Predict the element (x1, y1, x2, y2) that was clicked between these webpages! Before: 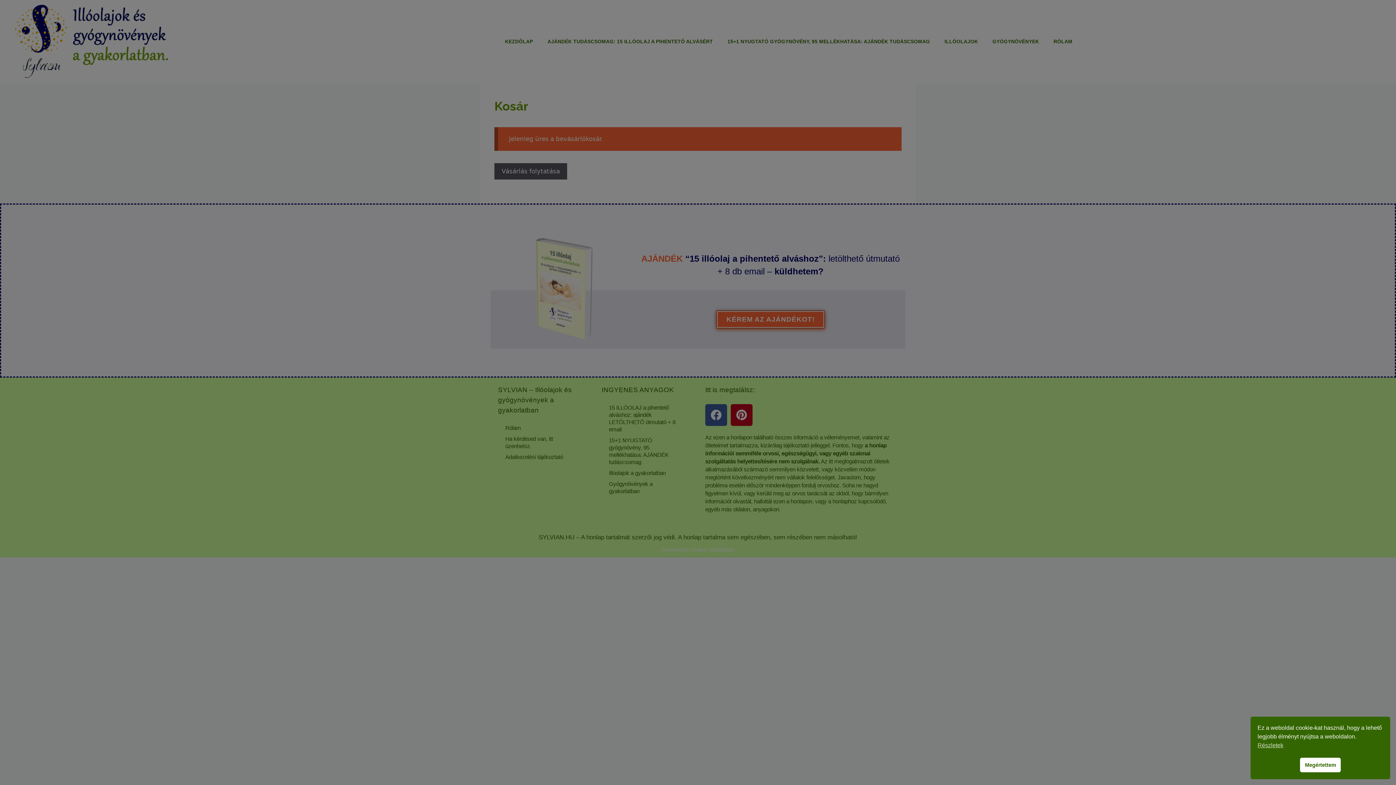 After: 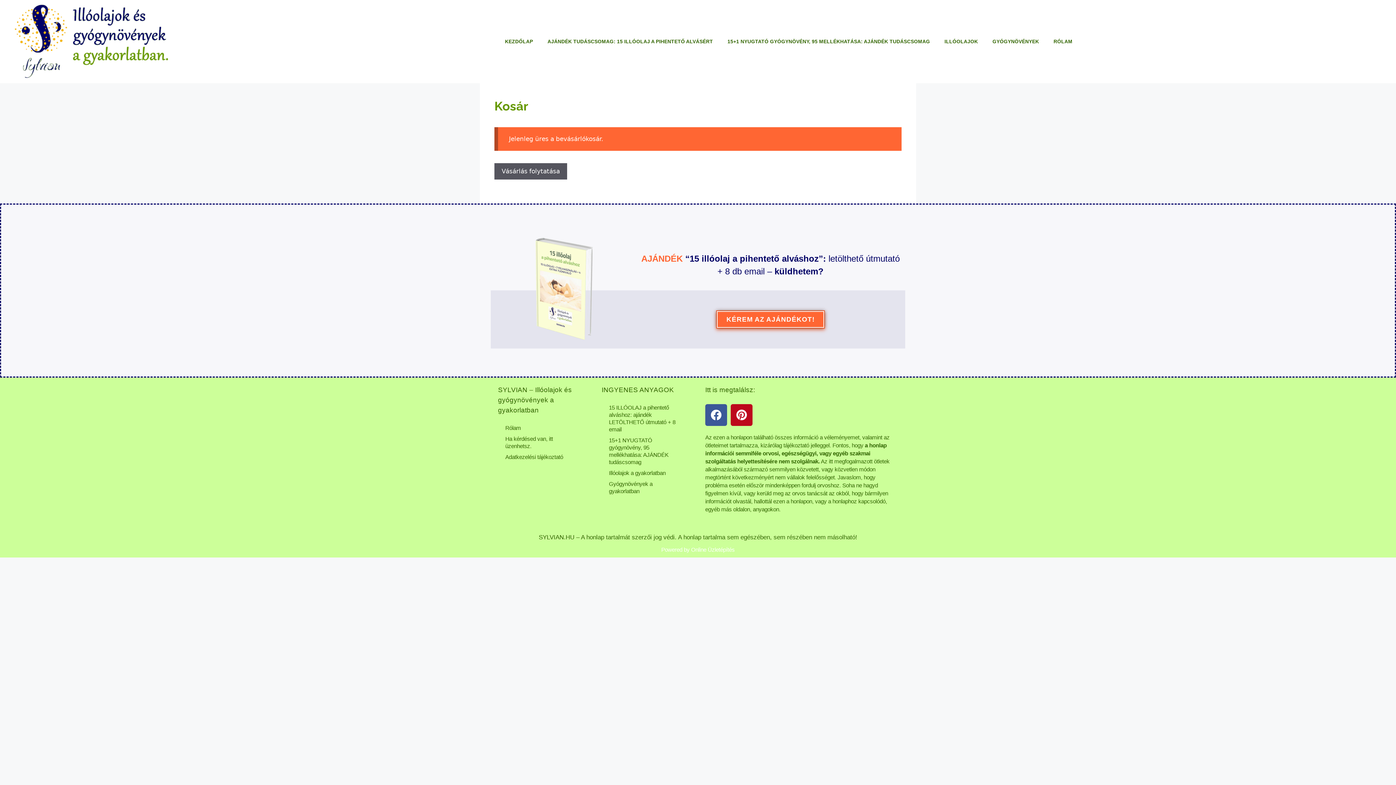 Action: label: Megértettem cookie bbox: (1300, 758, 1341, 772)